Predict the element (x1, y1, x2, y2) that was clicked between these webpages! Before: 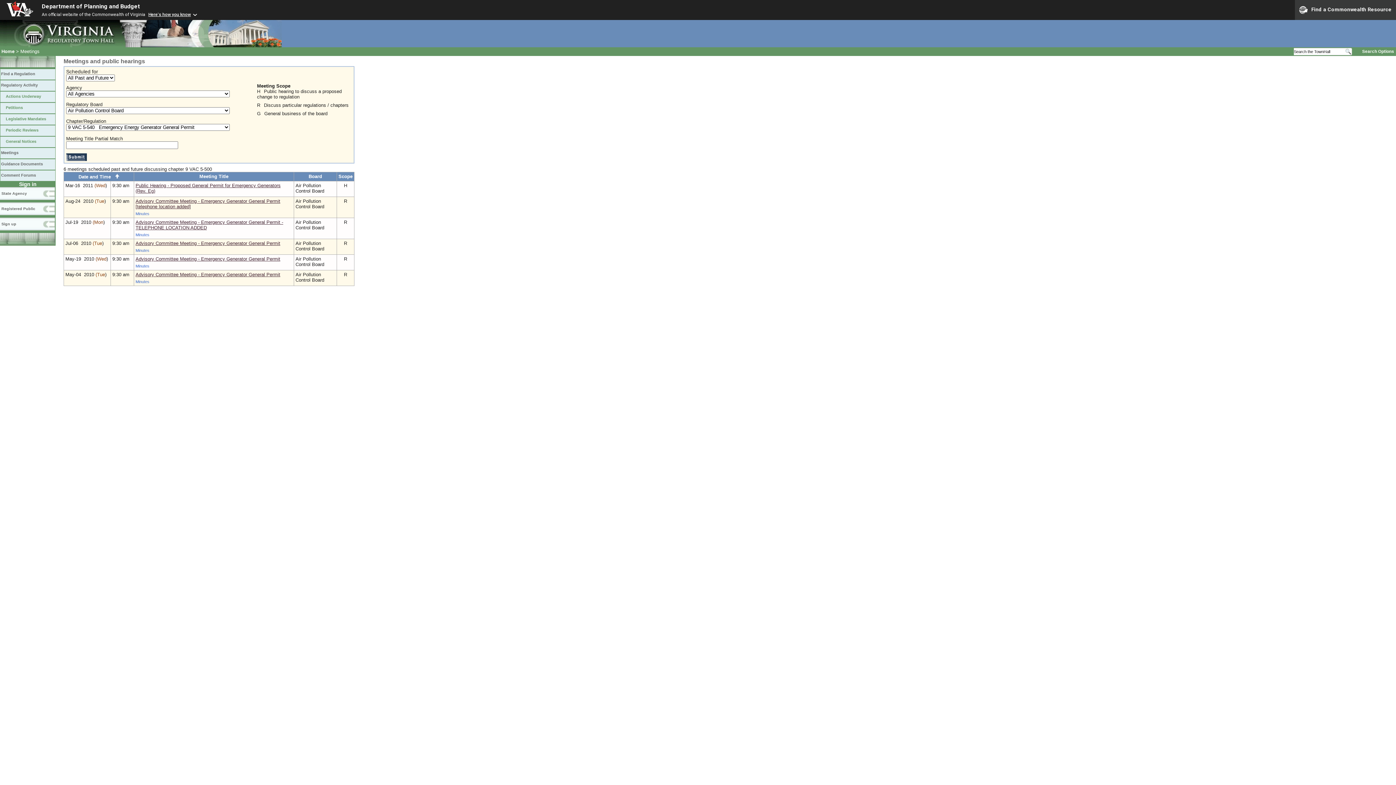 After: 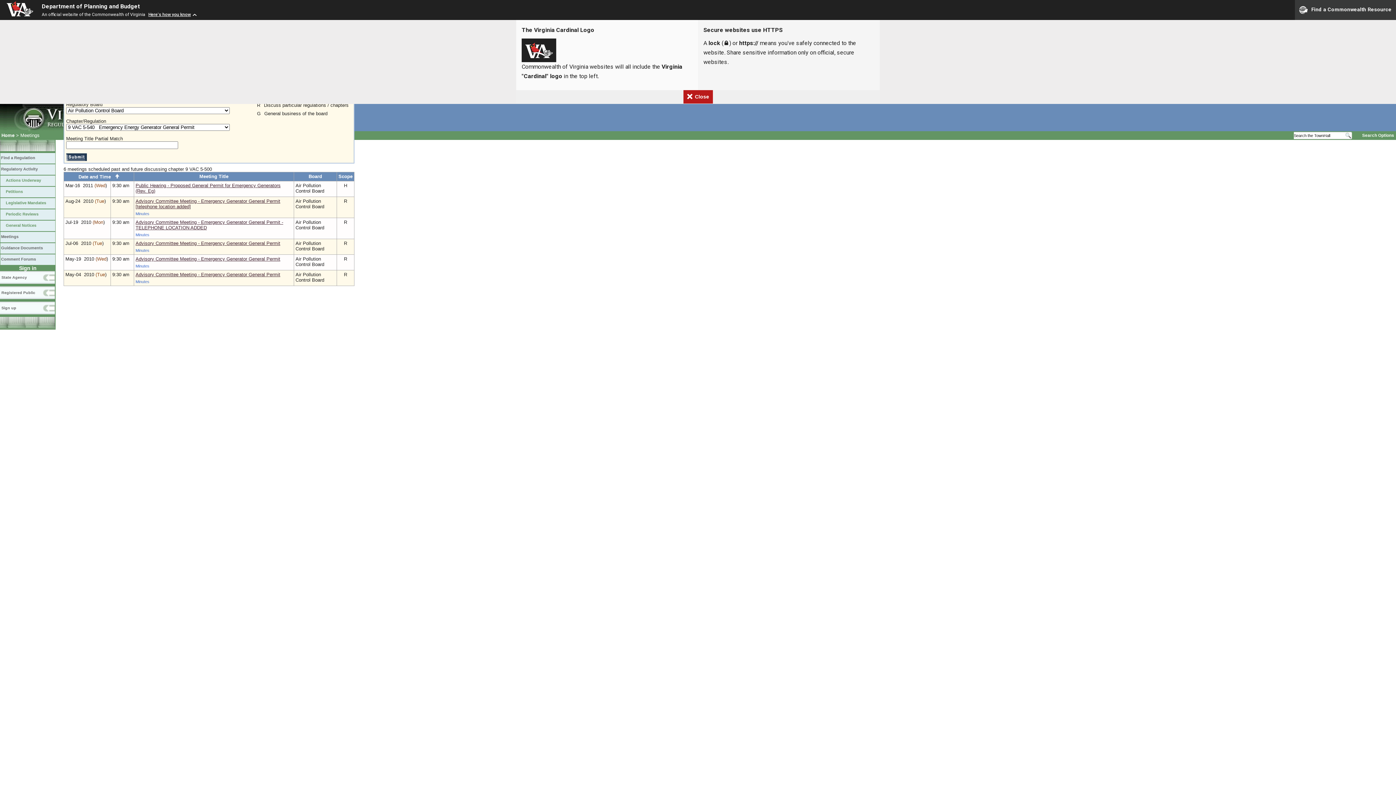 Action: label: Here's how you know bbox: (148, 12, 198, 17)